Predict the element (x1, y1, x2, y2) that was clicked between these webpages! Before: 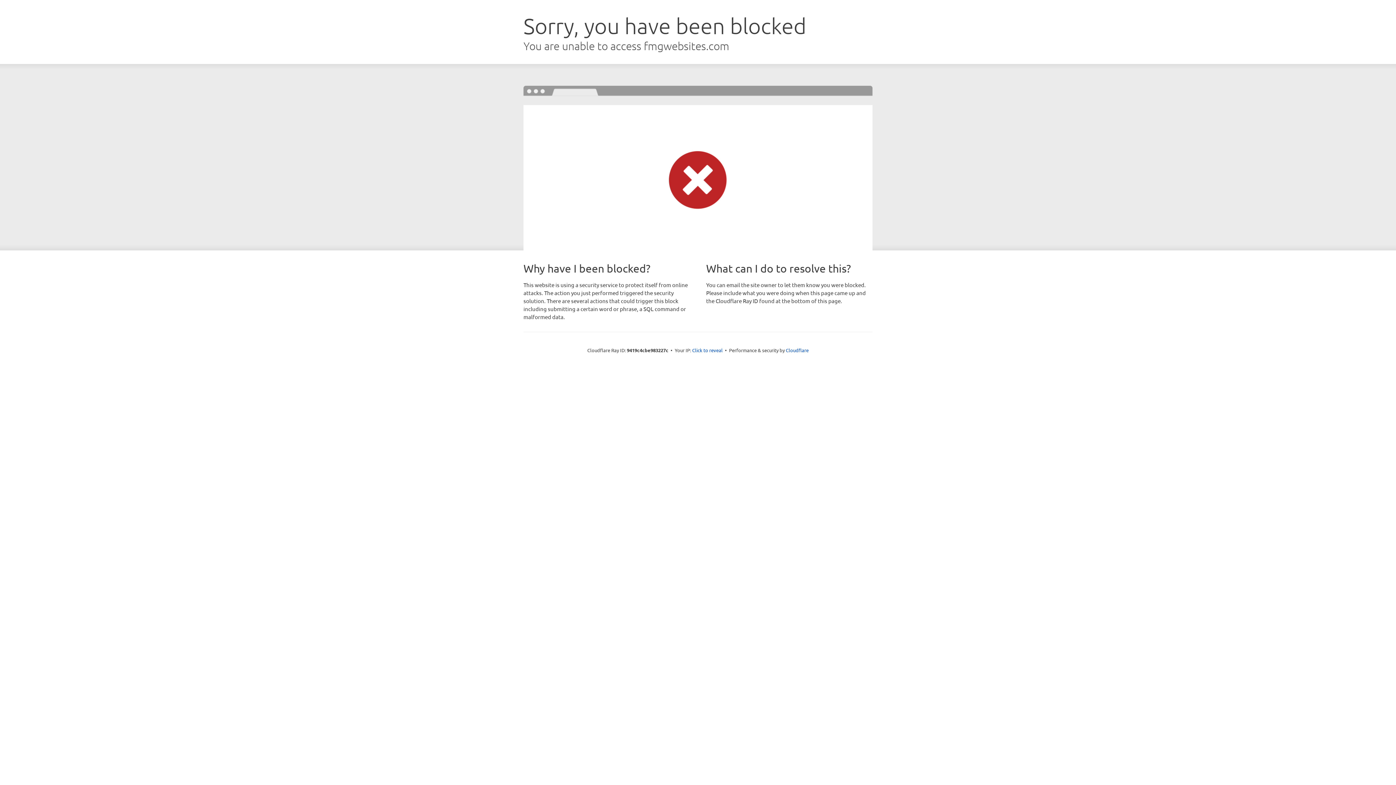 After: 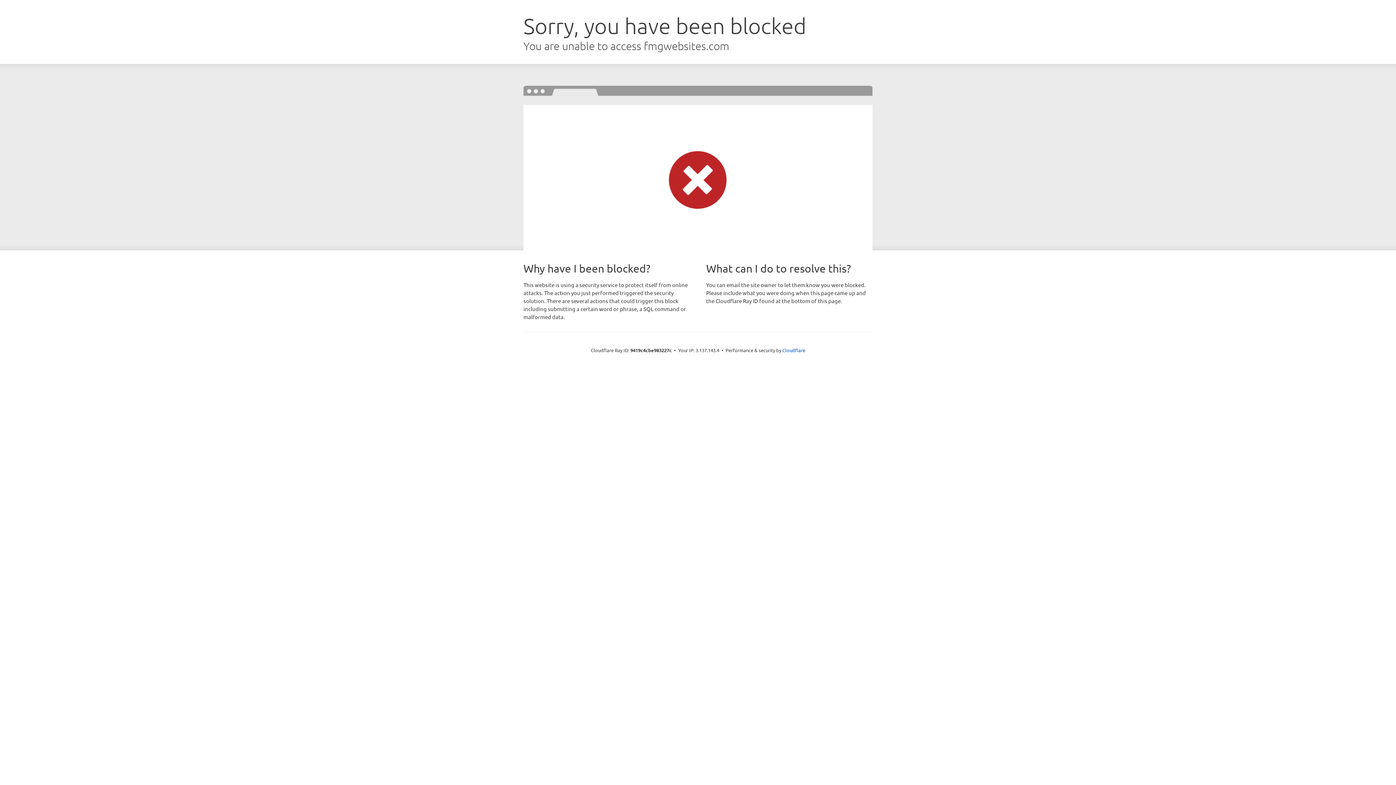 Action: label: Click to reveal bbox: (692, 346, 722, 353)